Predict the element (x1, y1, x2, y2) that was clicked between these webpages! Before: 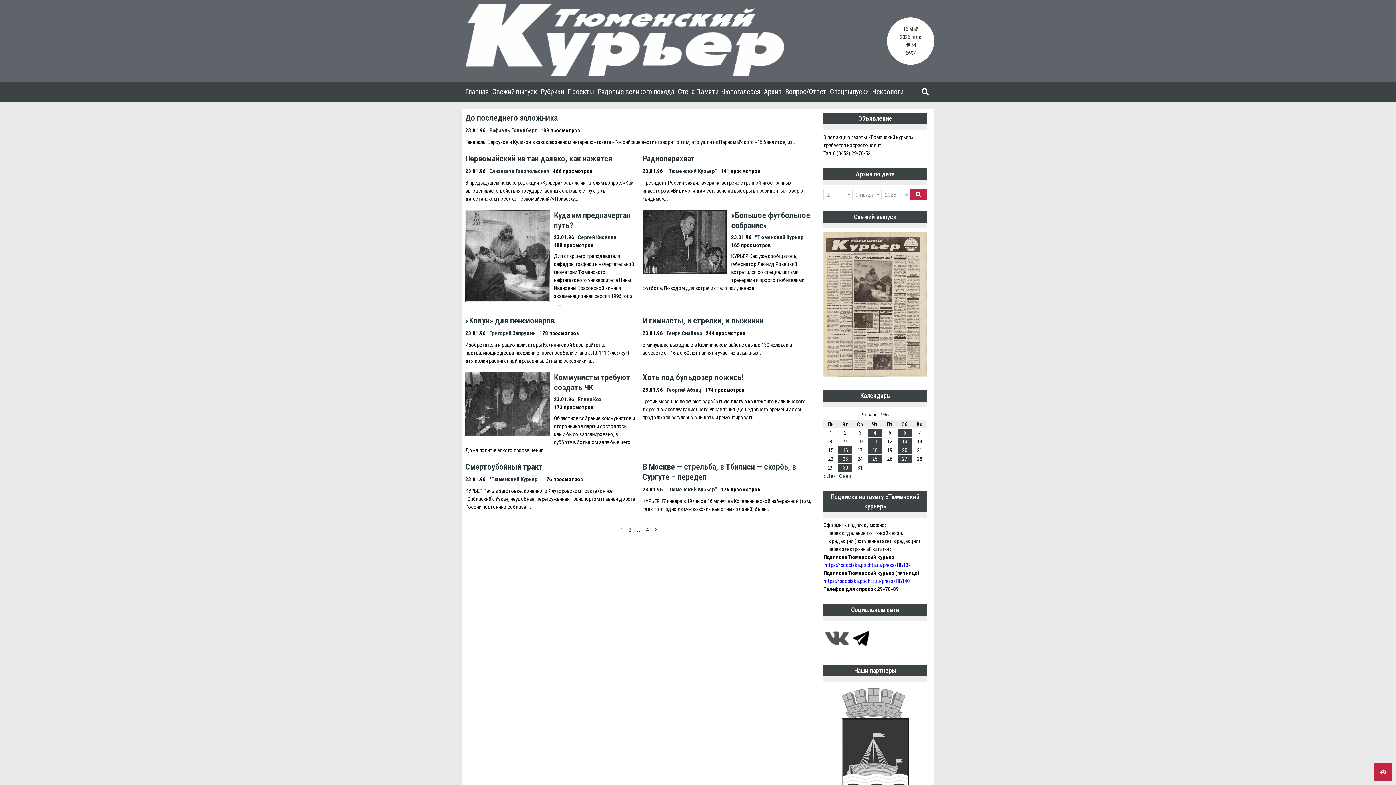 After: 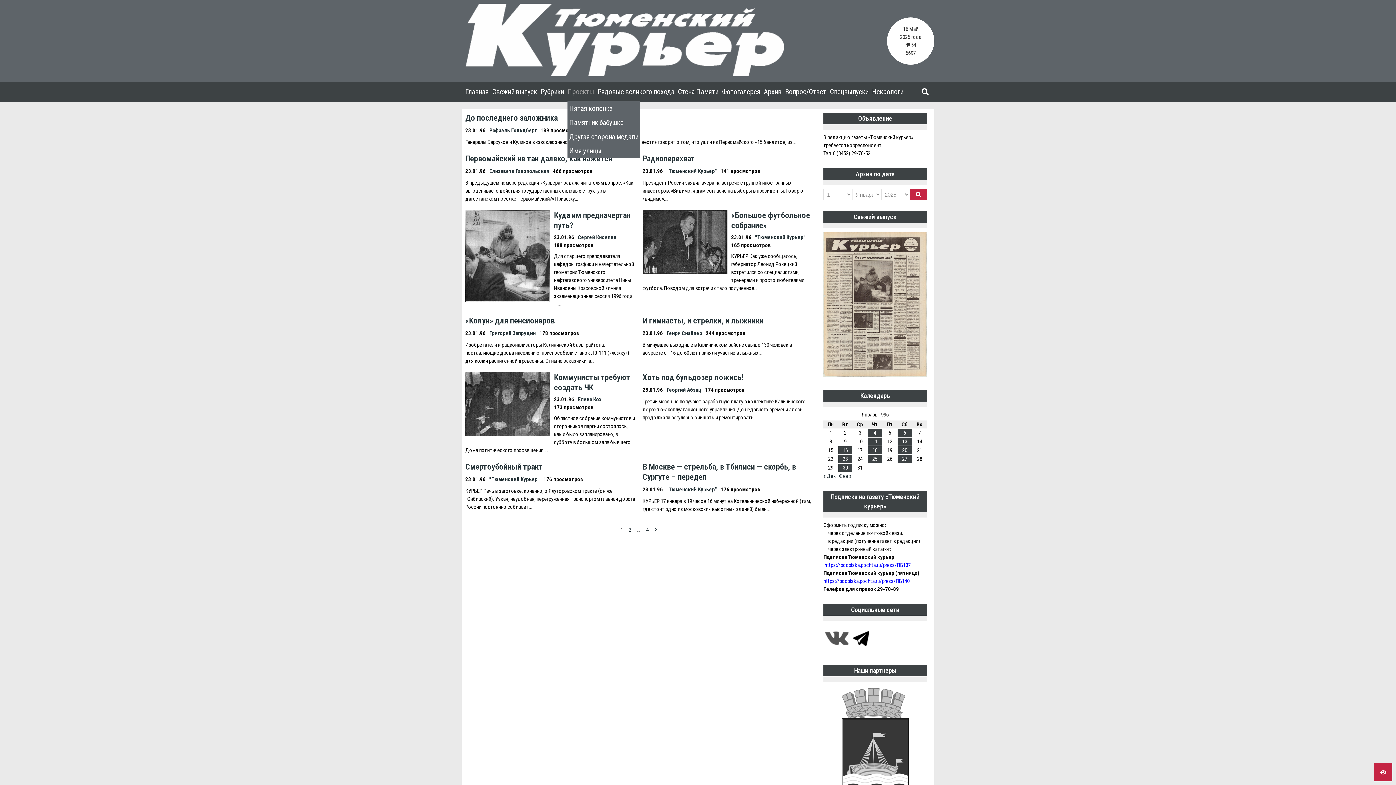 Action: label: Проекты bbox: (567, 87, 594, 96)